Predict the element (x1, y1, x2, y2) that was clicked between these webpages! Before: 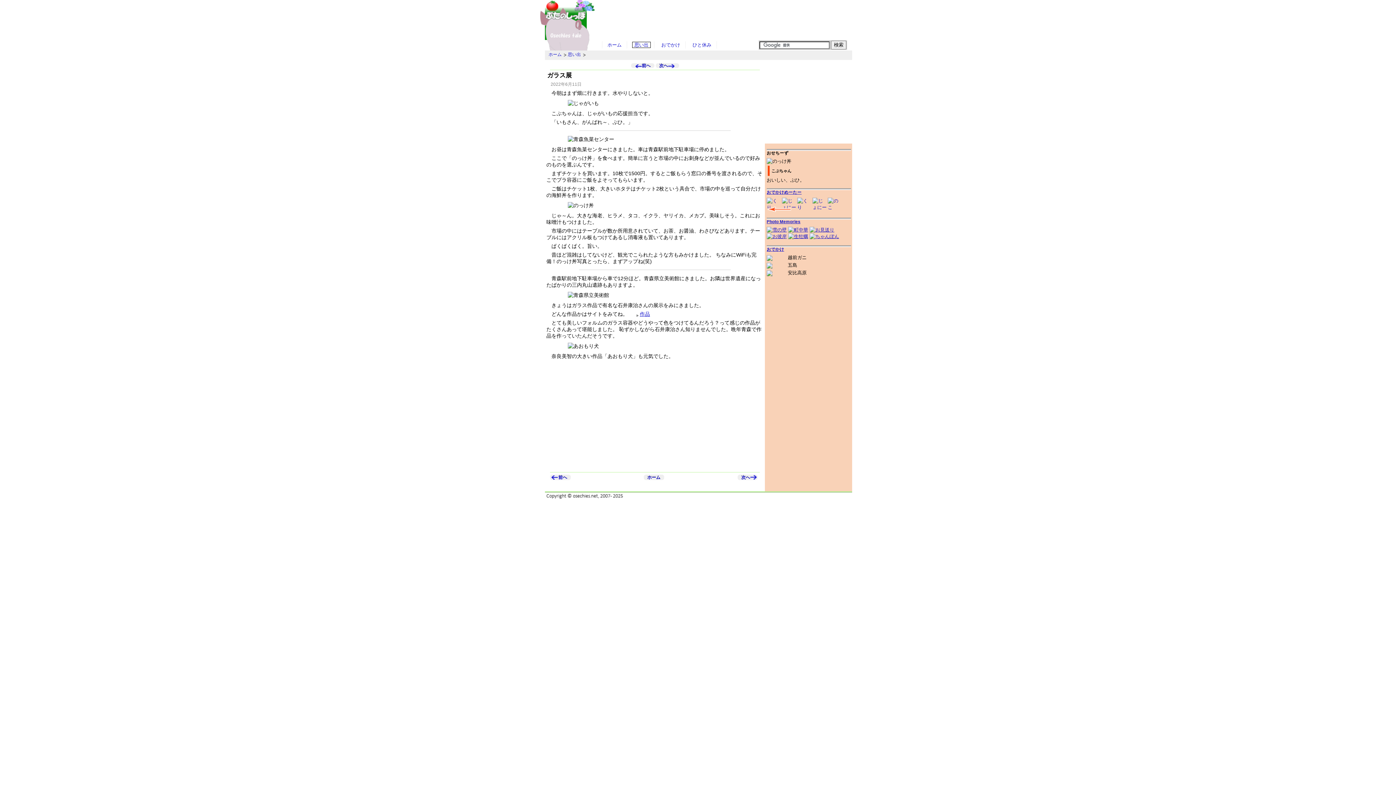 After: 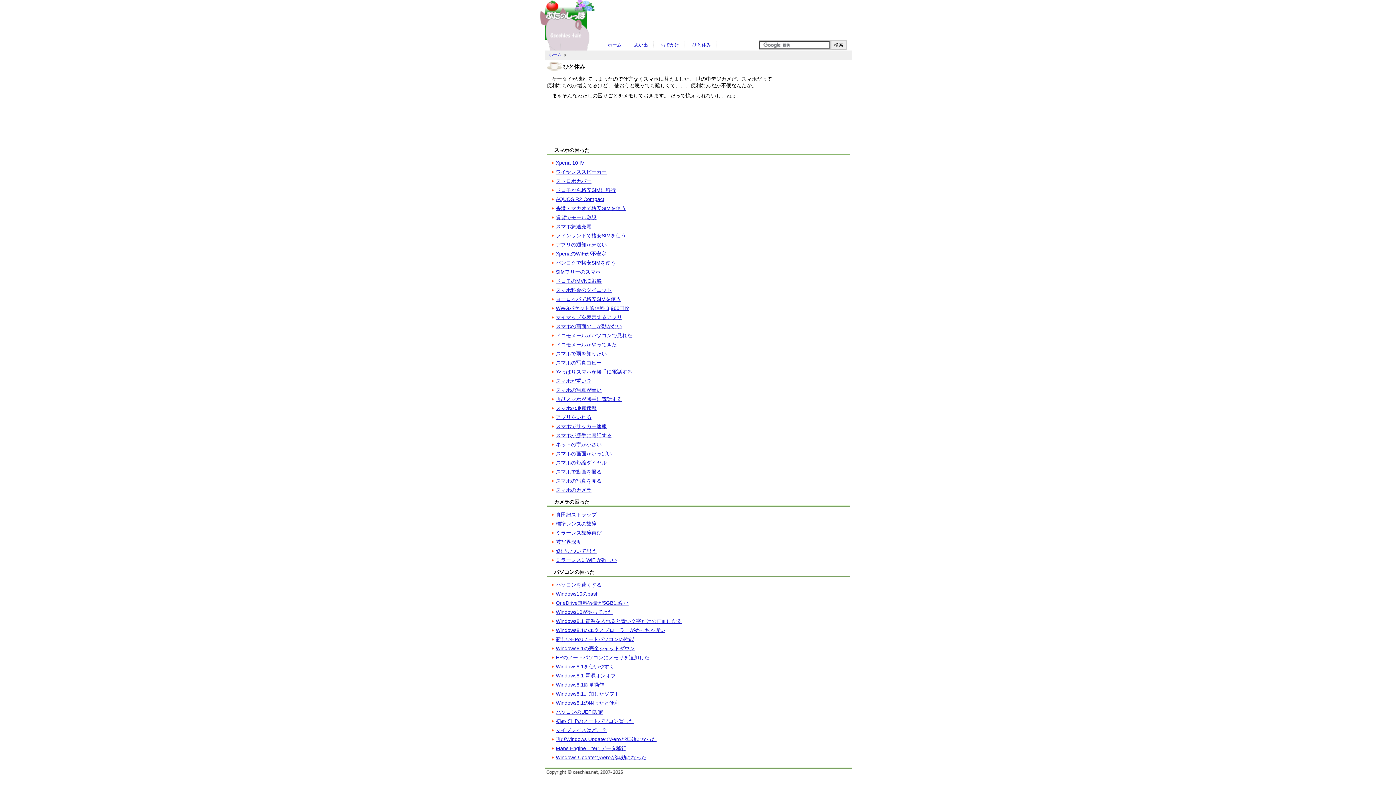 Action: label: ひと休み bbox: (690, 42, 713, 47)